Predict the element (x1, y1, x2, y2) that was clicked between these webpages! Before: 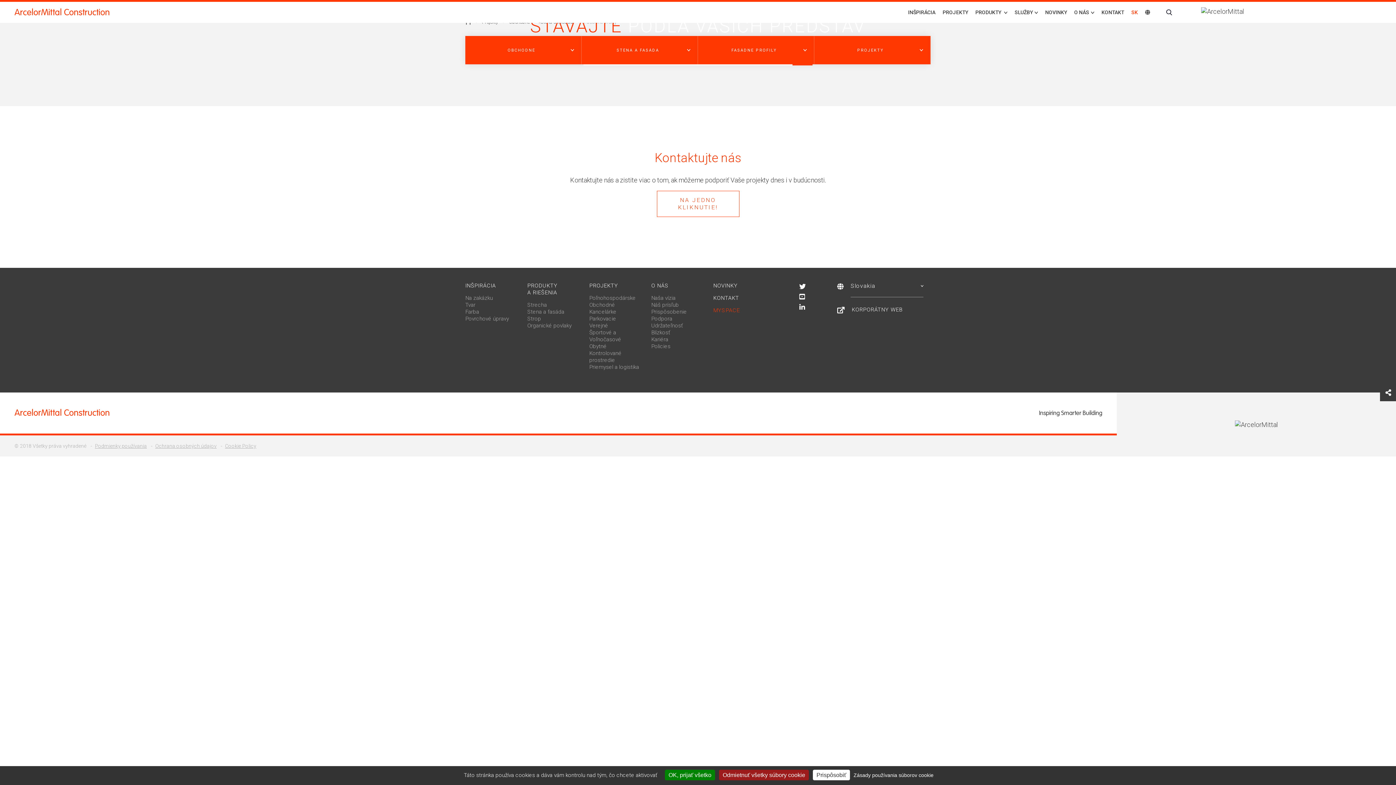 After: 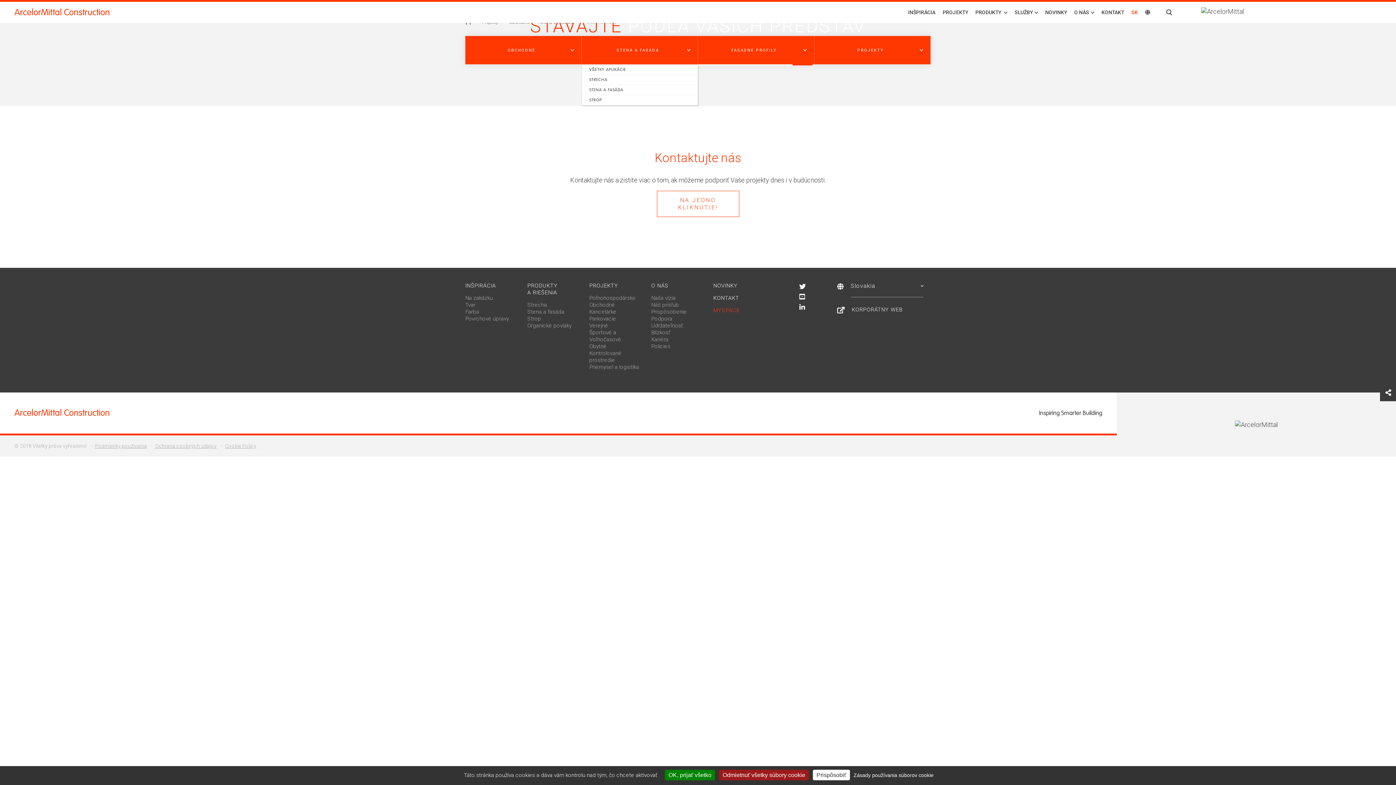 Action: label: Všetky aplikácie
Strecha
Stena a fasáda
Strop

STENA A FASÁDA bbox: (581, 36, 698, 64)